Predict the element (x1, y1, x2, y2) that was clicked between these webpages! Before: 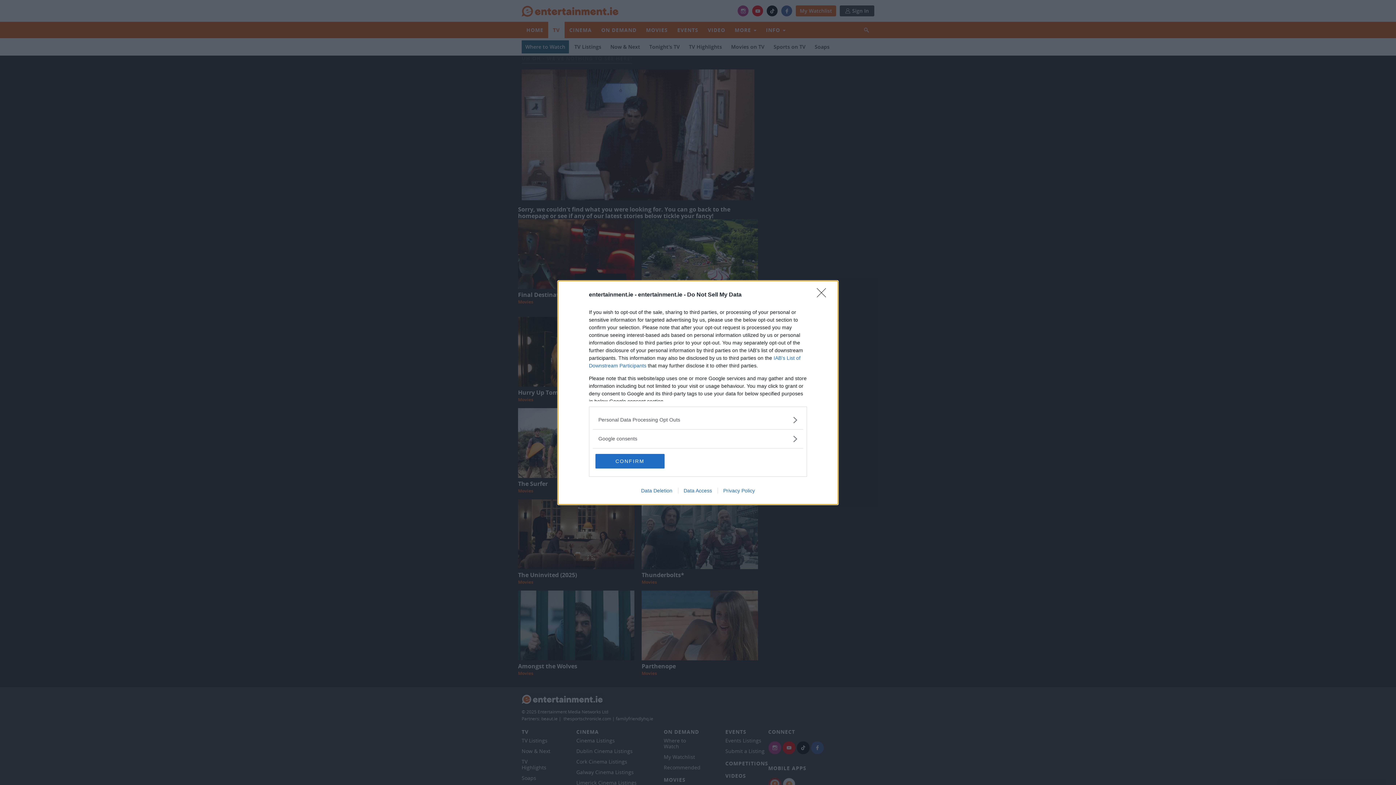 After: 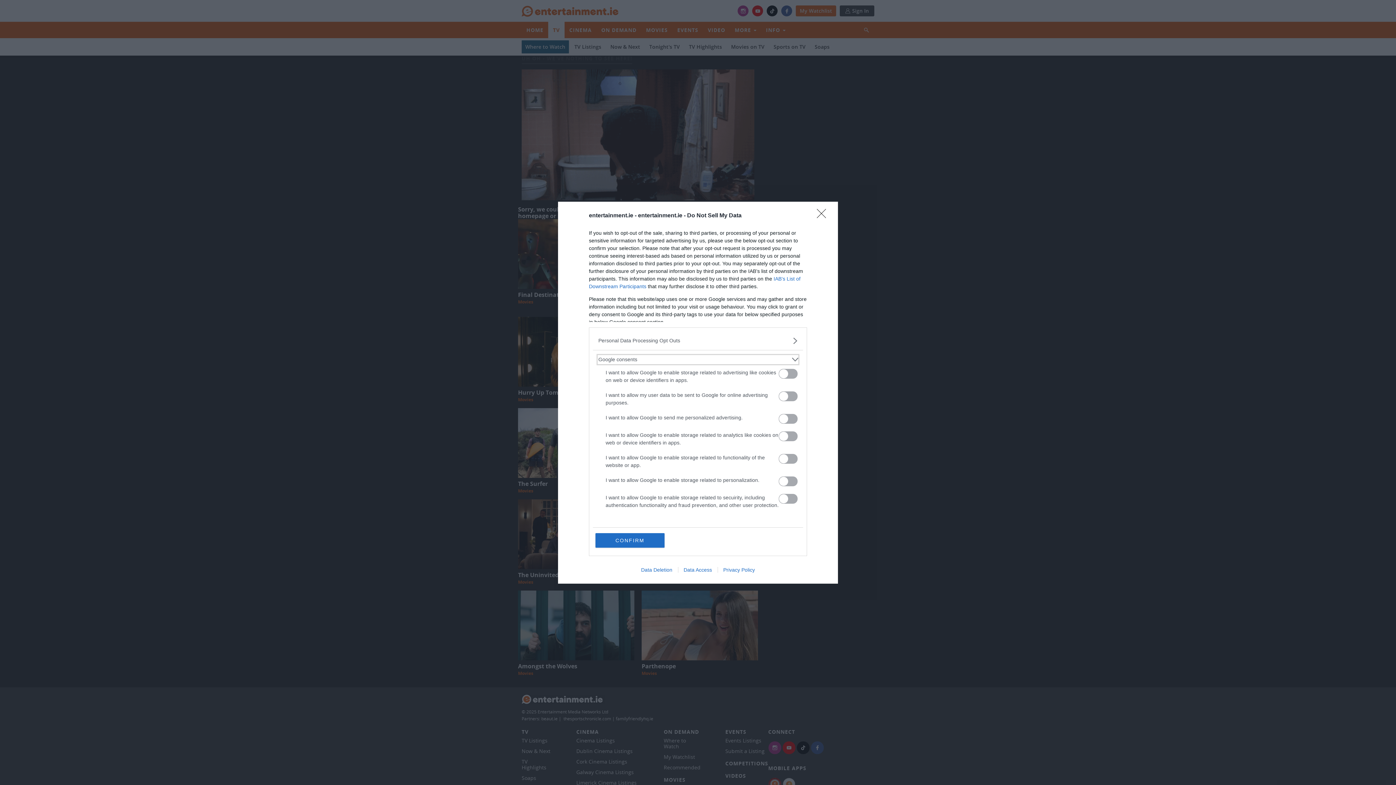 Action: bbox: (598, 435, 797, 442) label: Google consents